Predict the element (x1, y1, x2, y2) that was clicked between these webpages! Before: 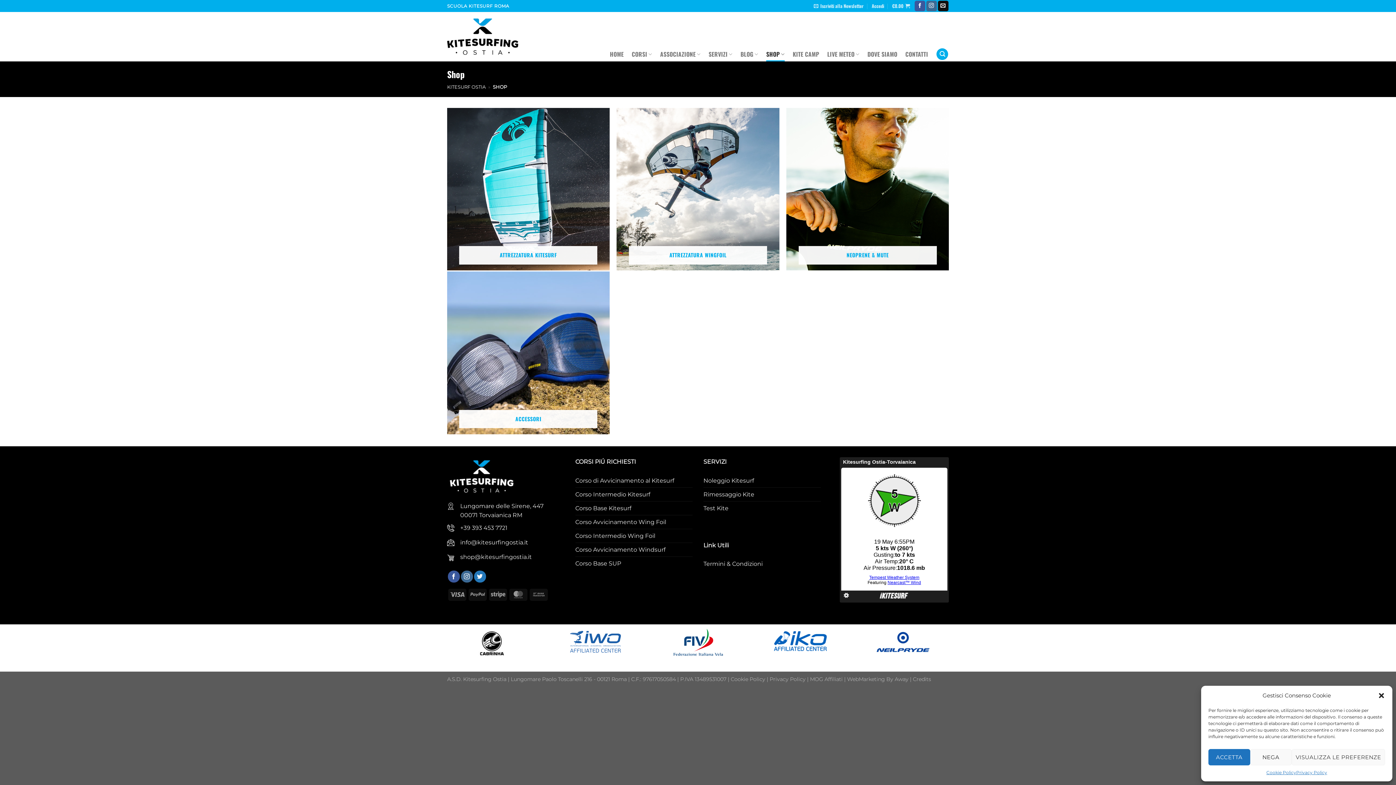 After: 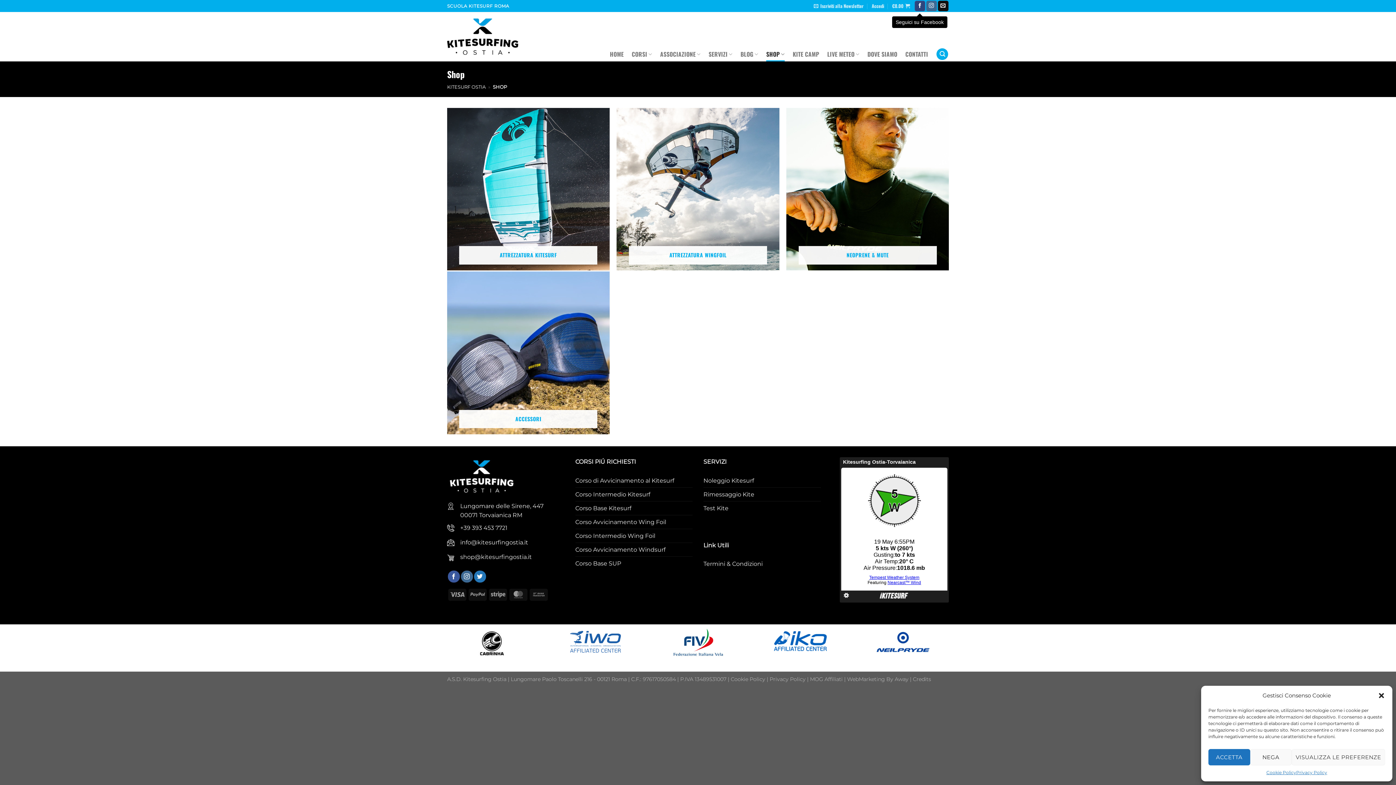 Action: bbox: (914, 0, 925, 11) label: Seguici su Facebook